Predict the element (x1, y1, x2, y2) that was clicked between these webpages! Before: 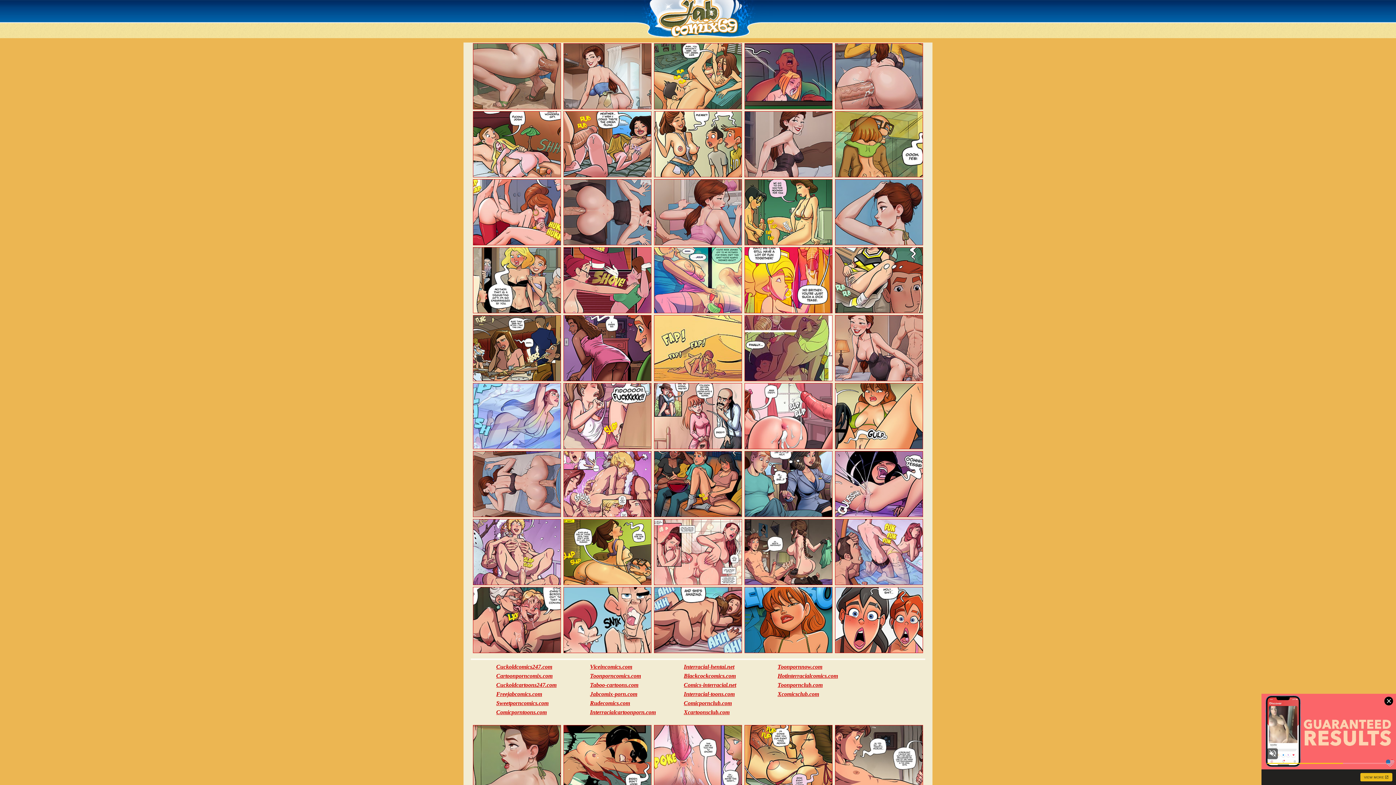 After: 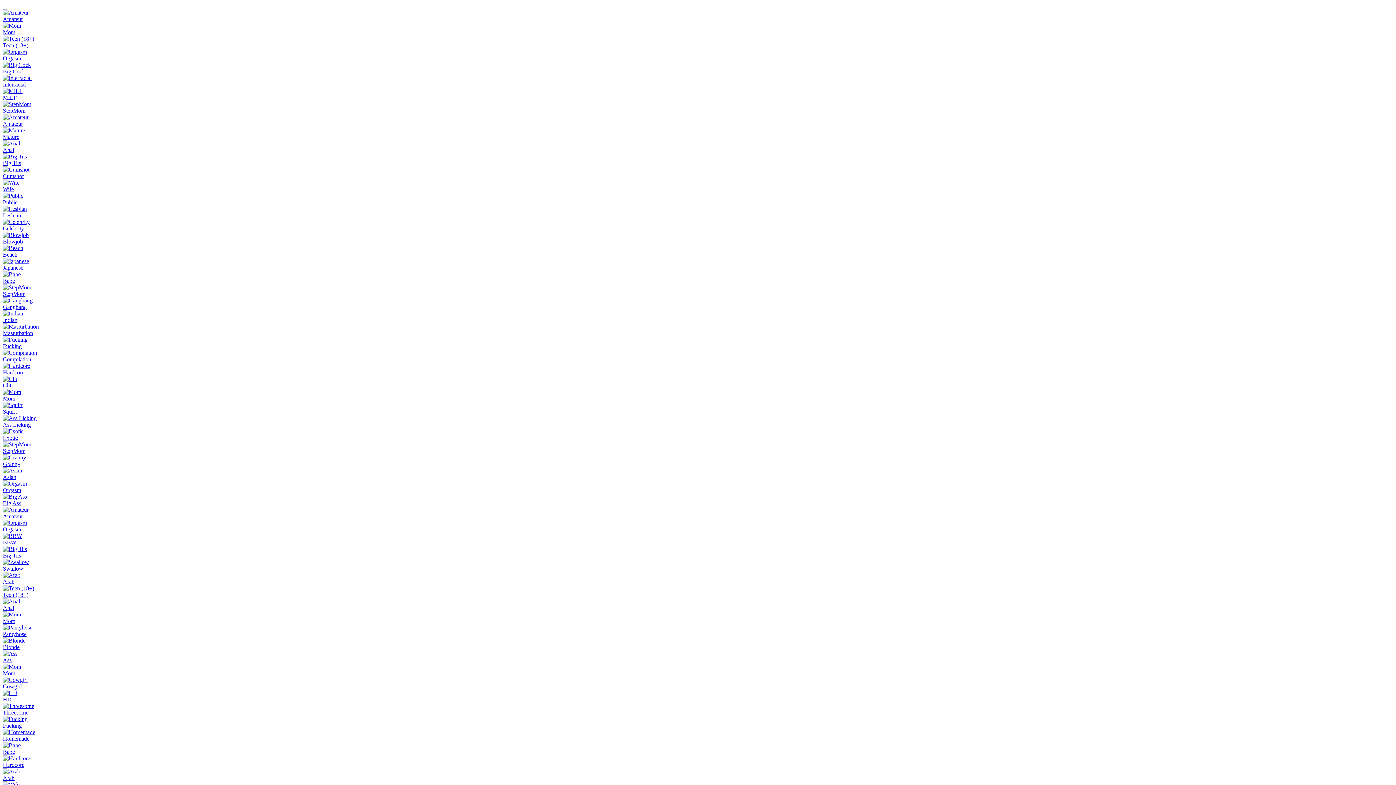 Action: bbox: (562, 445, 652, 450)